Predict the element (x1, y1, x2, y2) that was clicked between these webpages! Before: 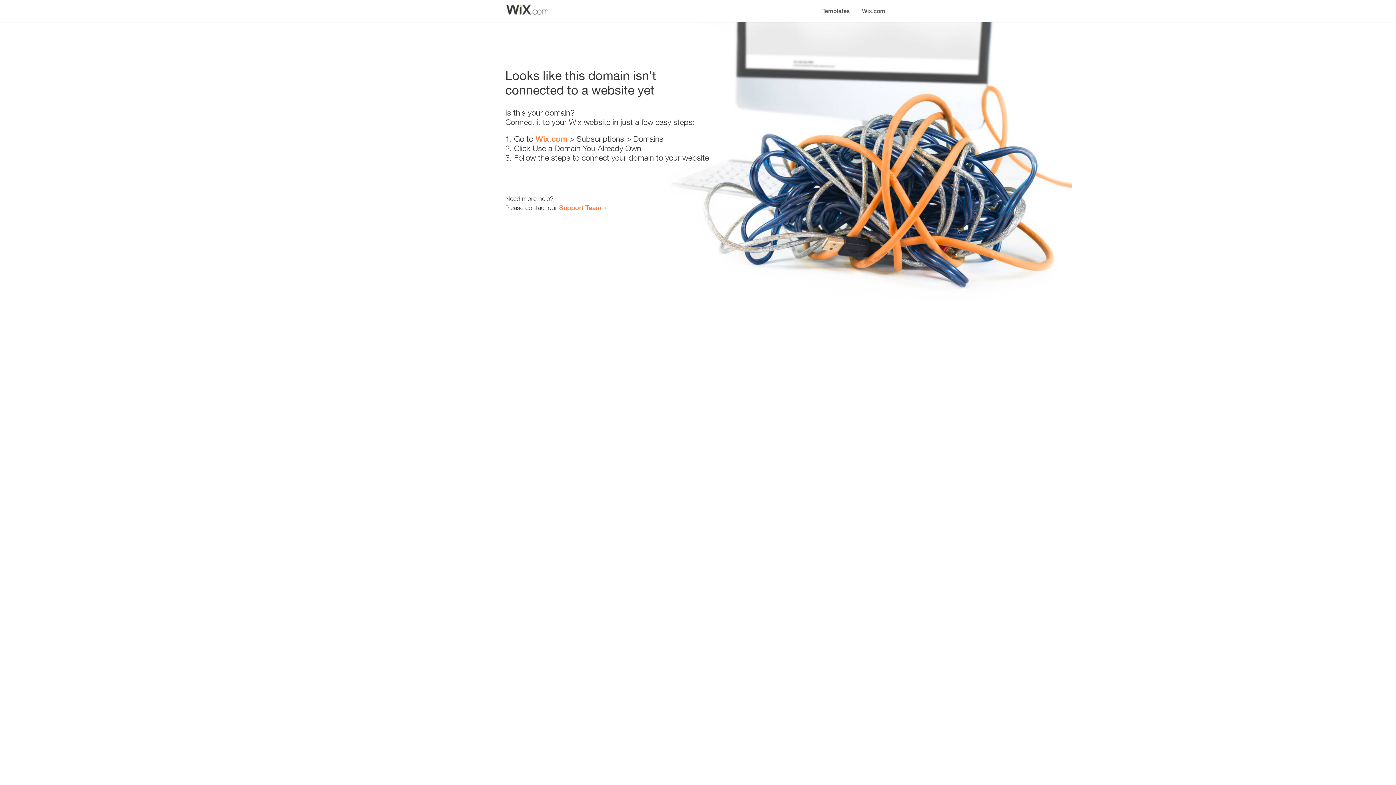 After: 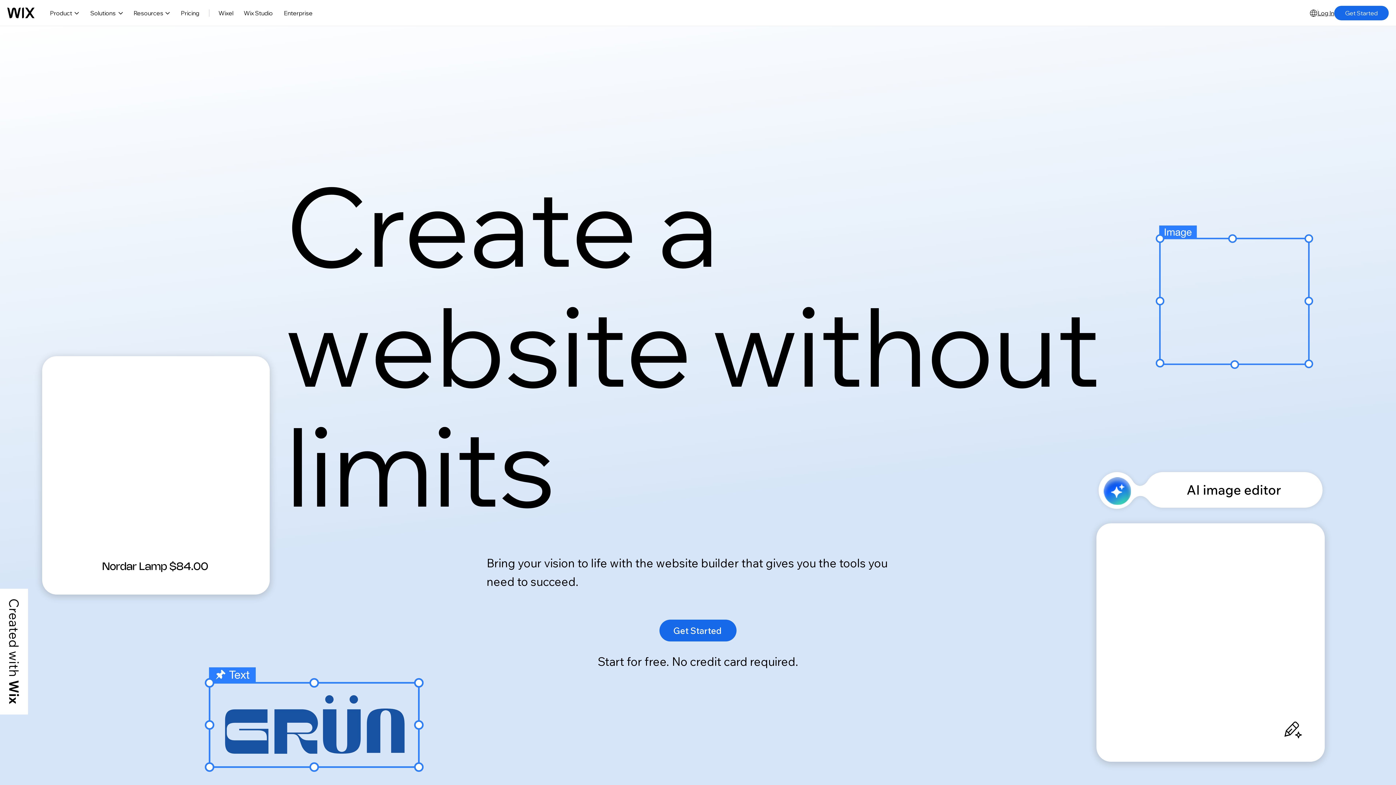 Action: bbox: (856, 0, 890, 14) label: Wix.com